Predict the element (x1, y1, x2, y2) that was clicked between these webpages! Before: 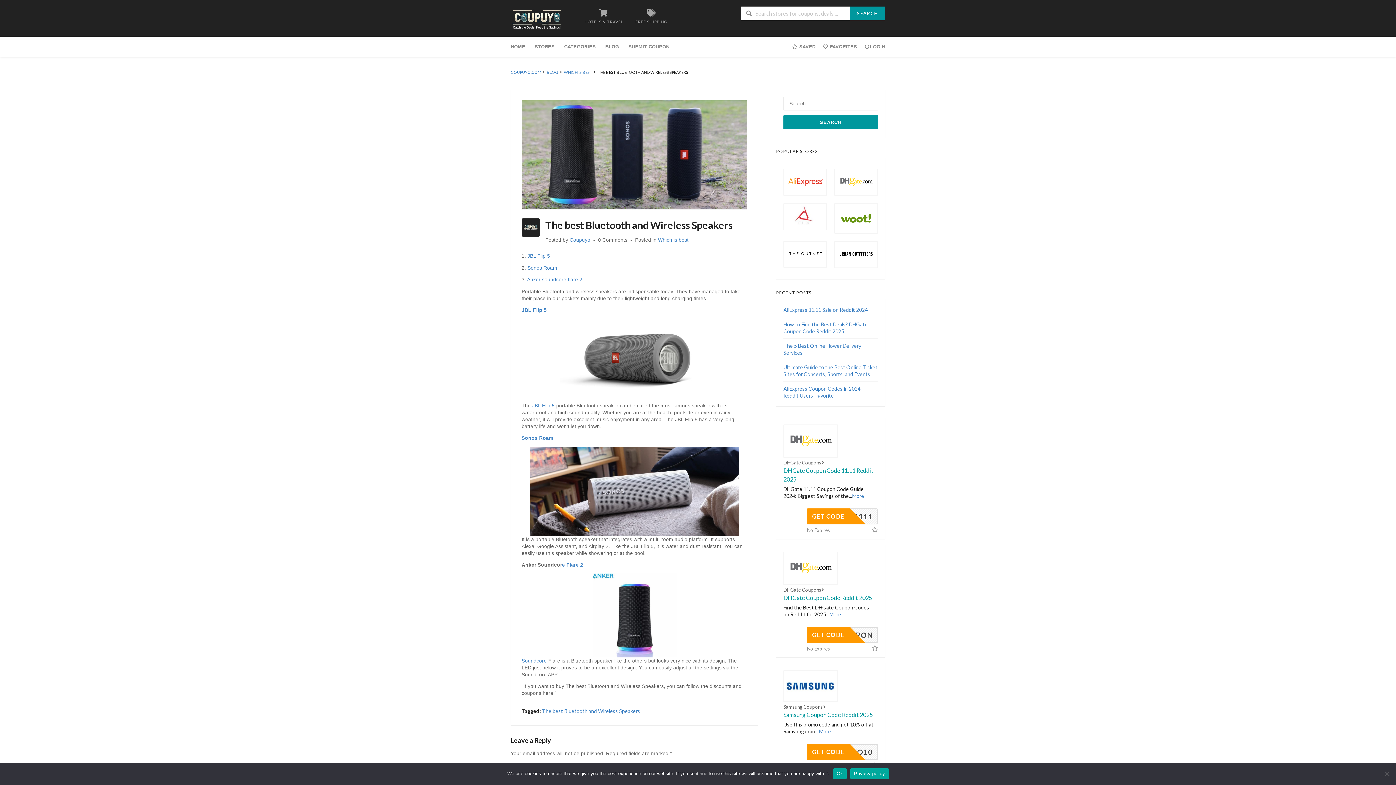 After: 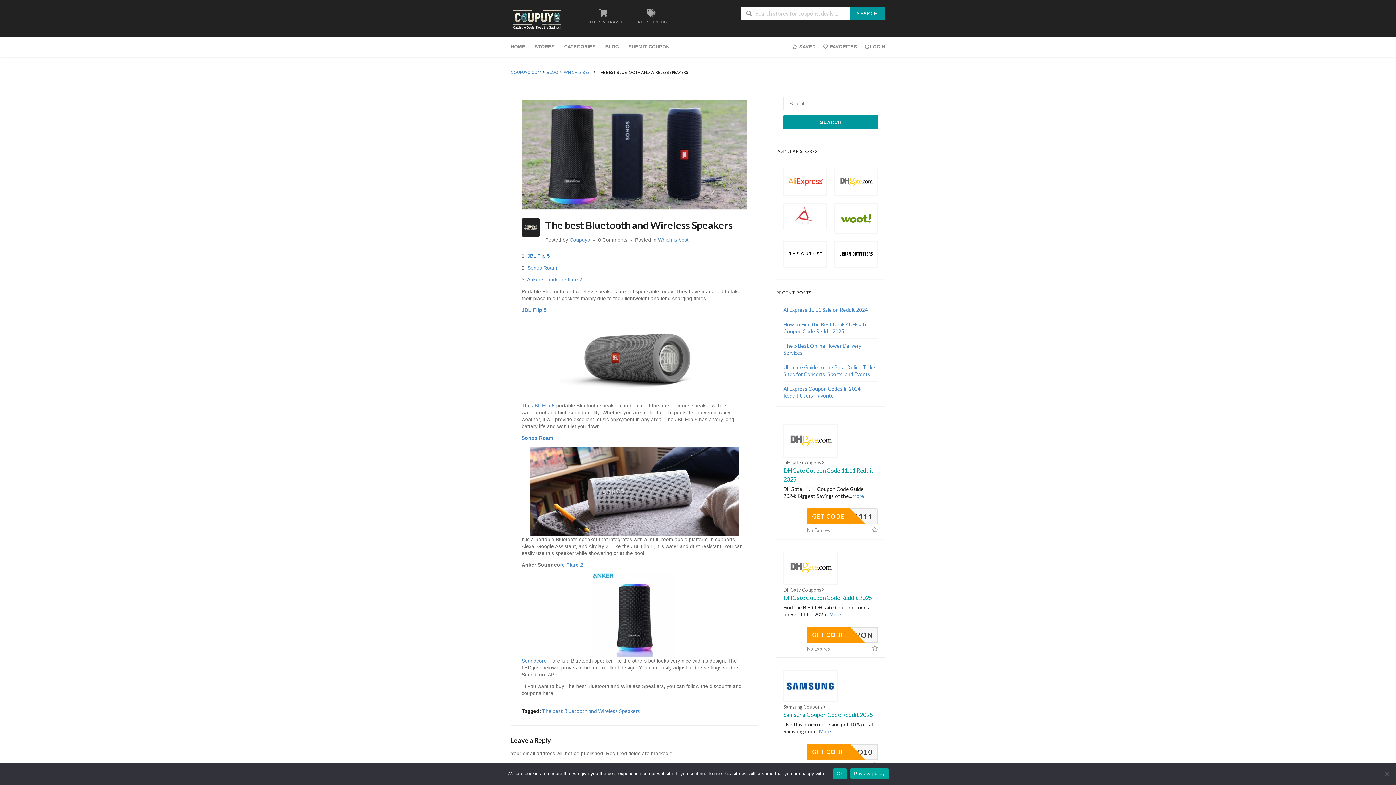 Action: bbox: (527, 253, 550, 258) label: JBL Flip 5